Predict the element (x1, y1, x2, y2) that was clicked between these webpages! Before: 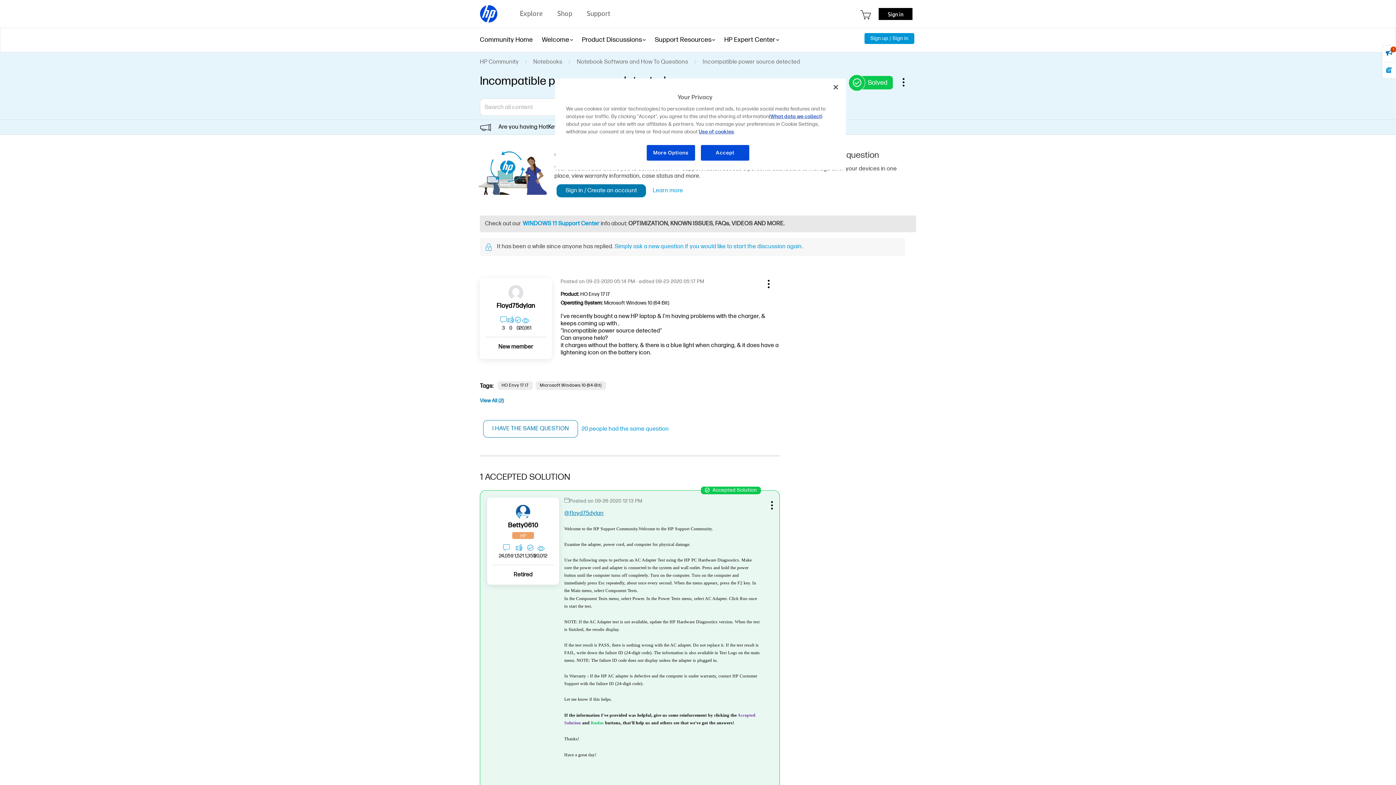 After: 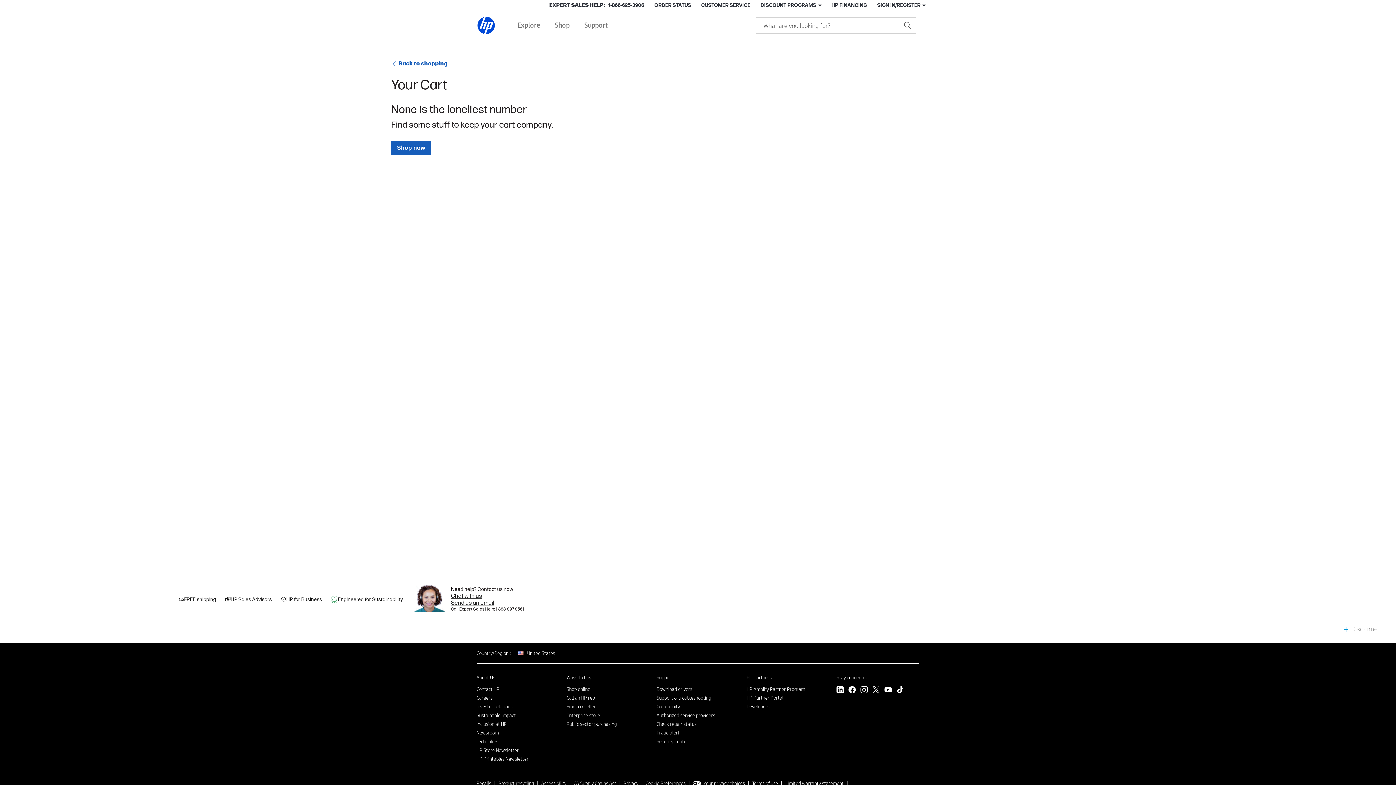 Action: bbox: (860, 10, 871, 19)